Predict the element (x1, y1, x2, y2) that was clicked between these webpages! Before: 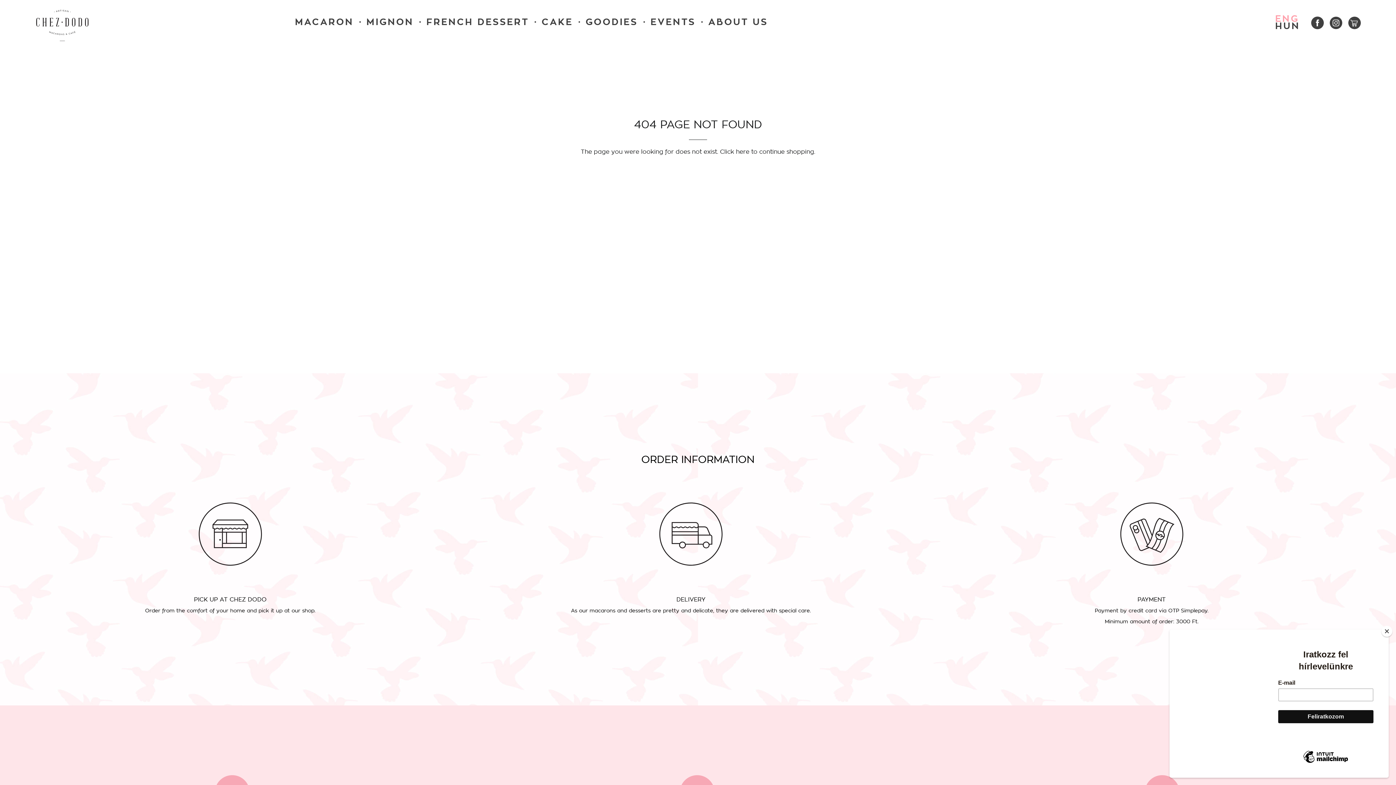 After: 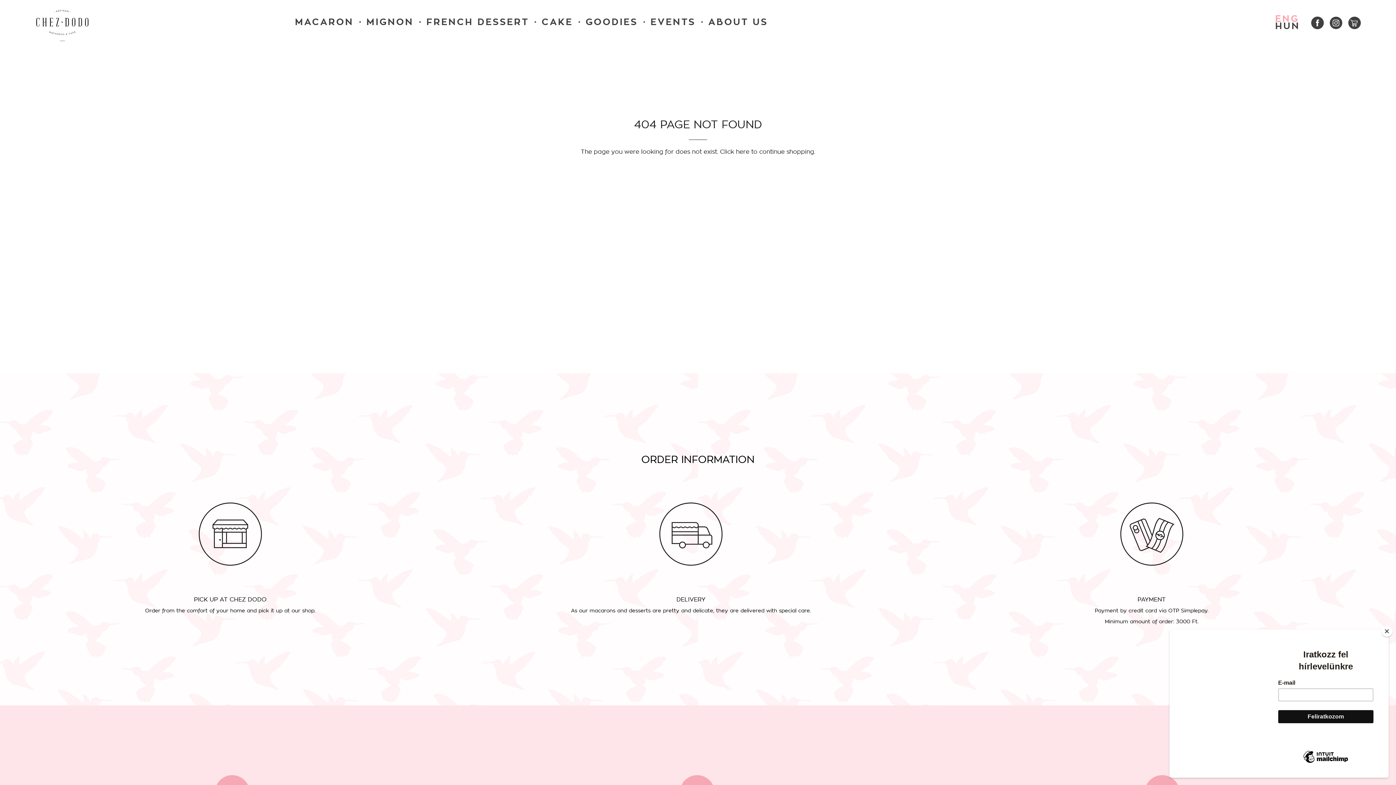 Action: label: ENG bbox: (1275, 17, 1300, 20)